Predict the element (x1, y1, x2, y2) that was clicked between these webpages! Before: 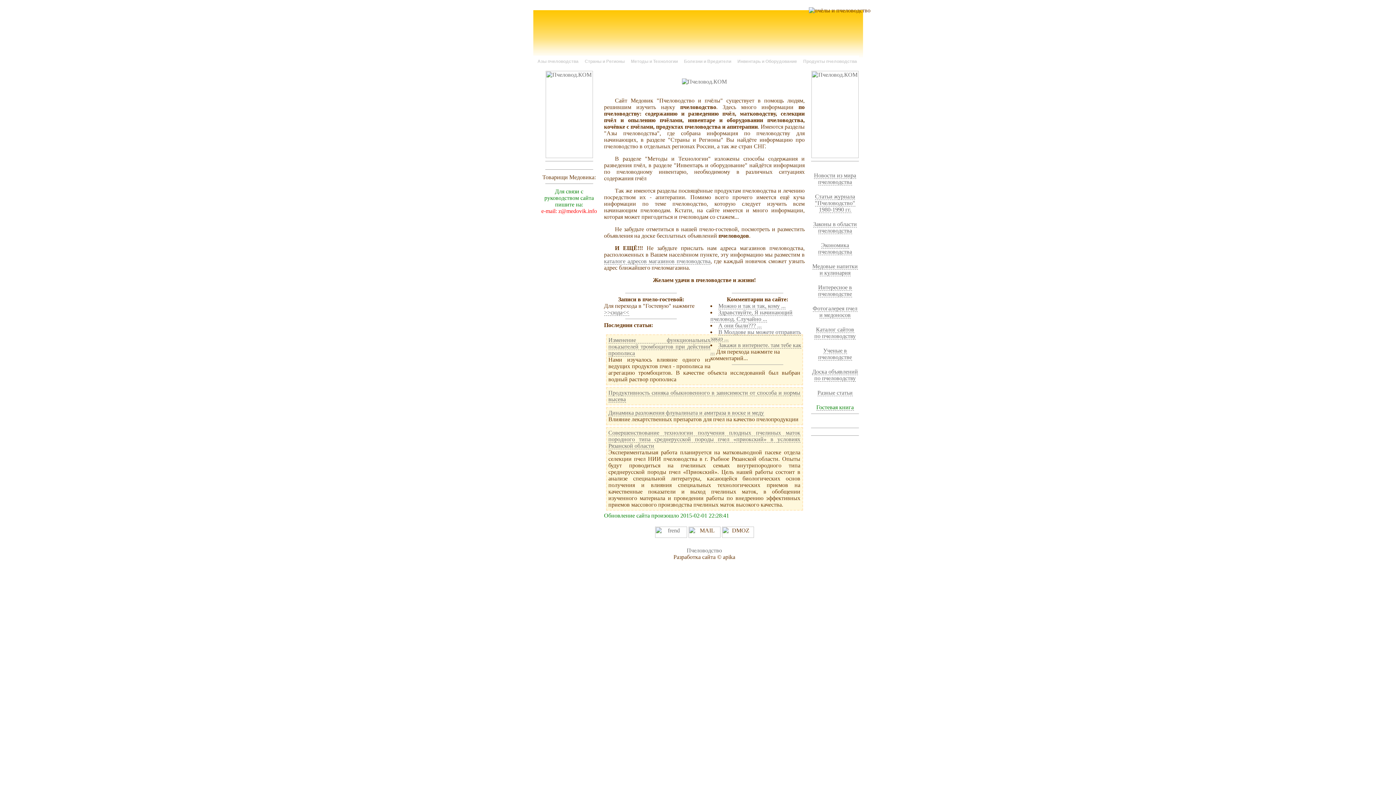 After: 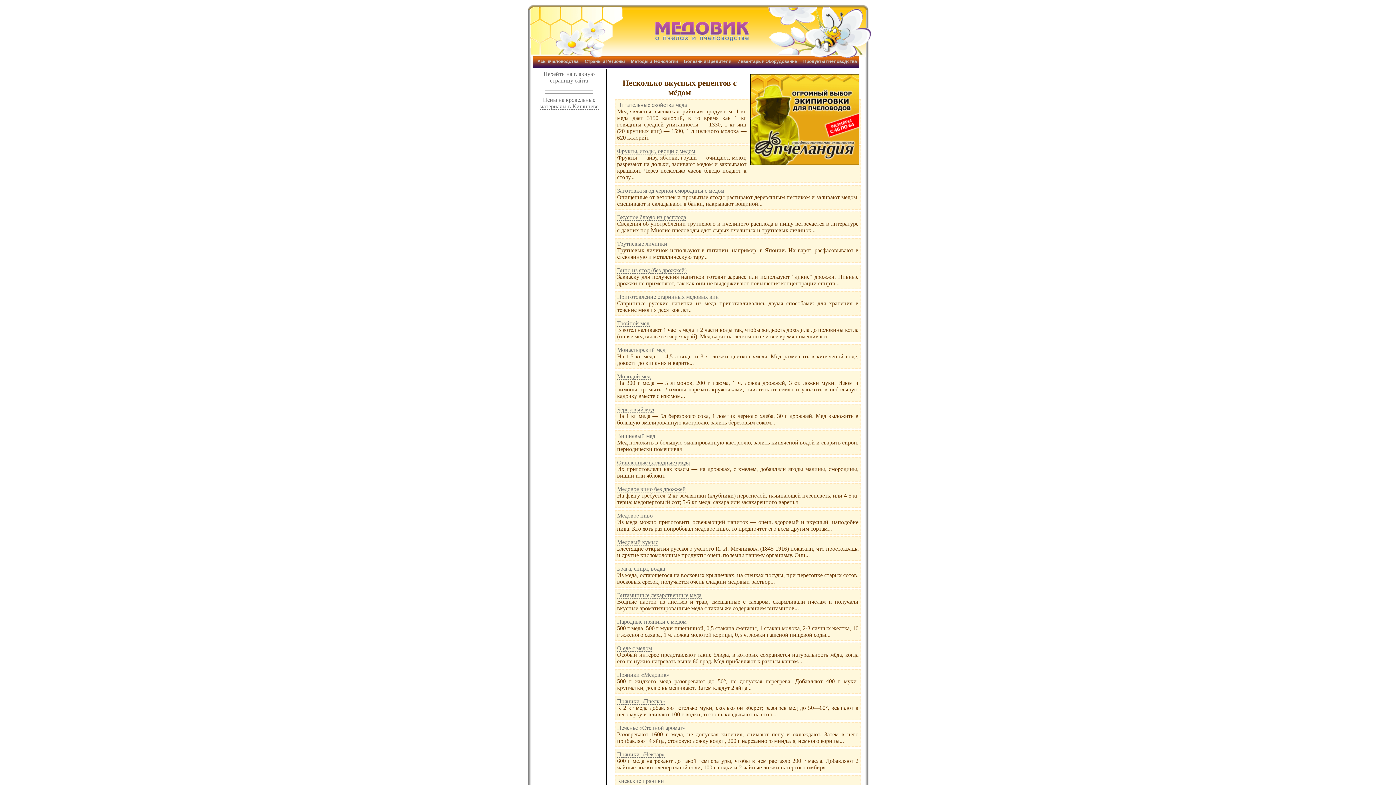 Action: label: Медовые напитки
и кулинария bbox: (812, 263, 858, 276)